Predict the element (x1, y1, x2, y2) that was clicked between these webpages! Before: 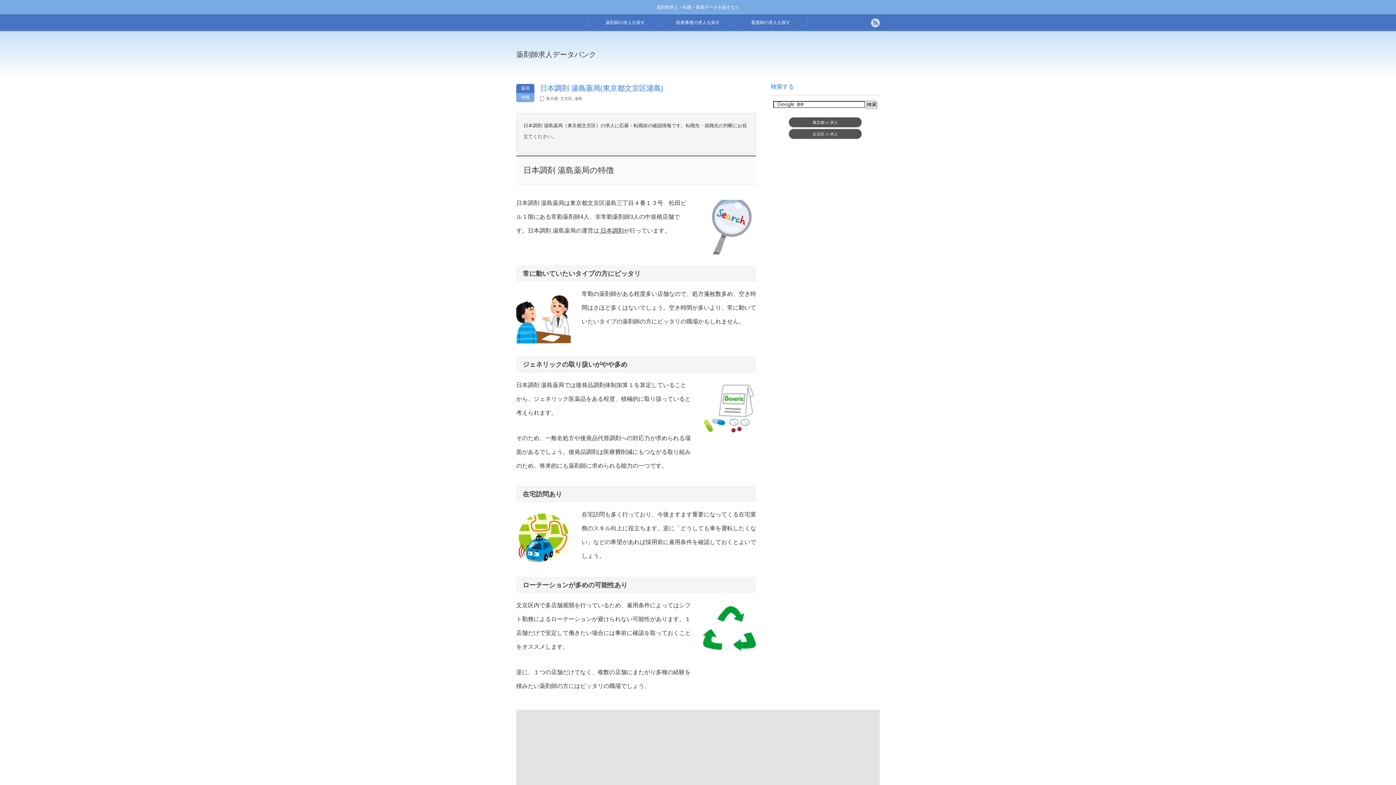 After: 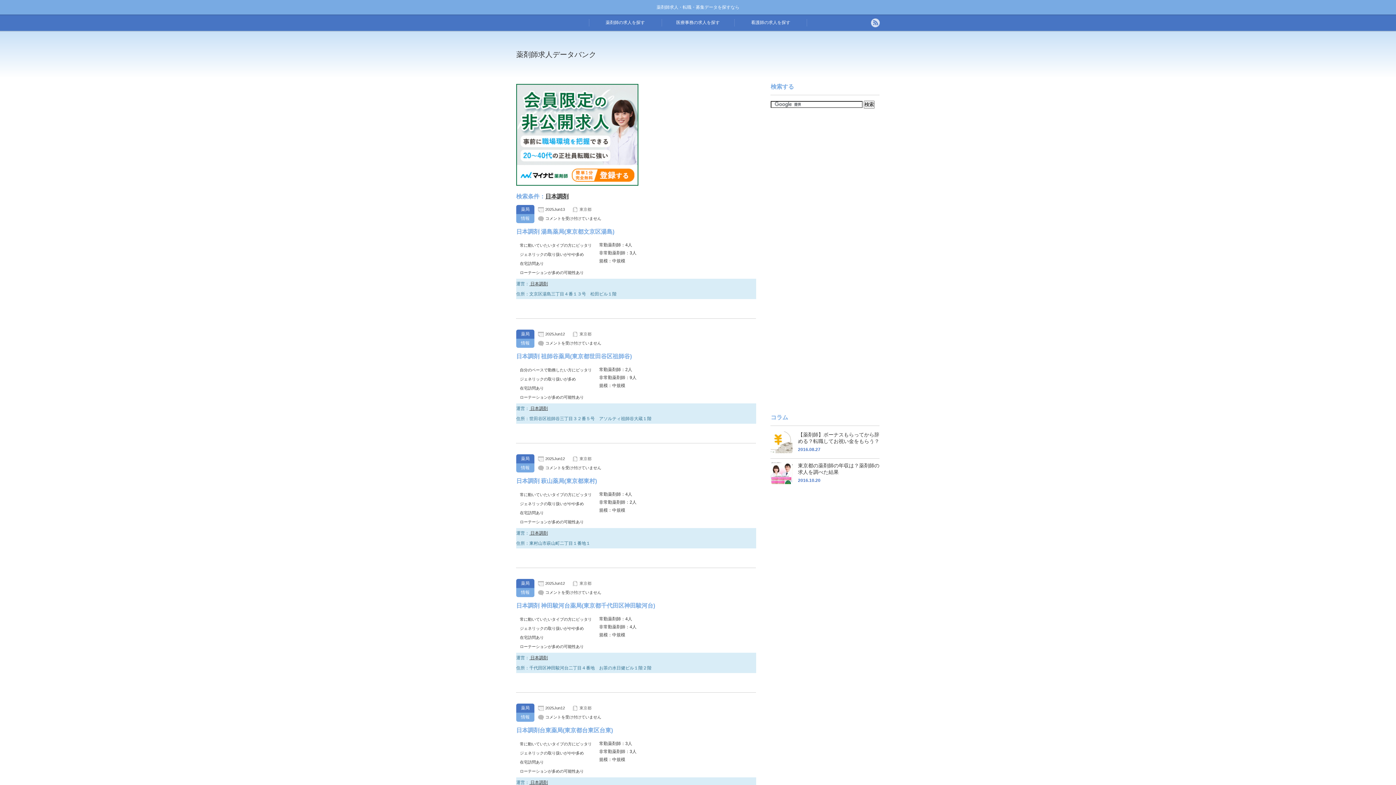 Action: bbox: (599, 227, 624, 233) label:  日本調剤